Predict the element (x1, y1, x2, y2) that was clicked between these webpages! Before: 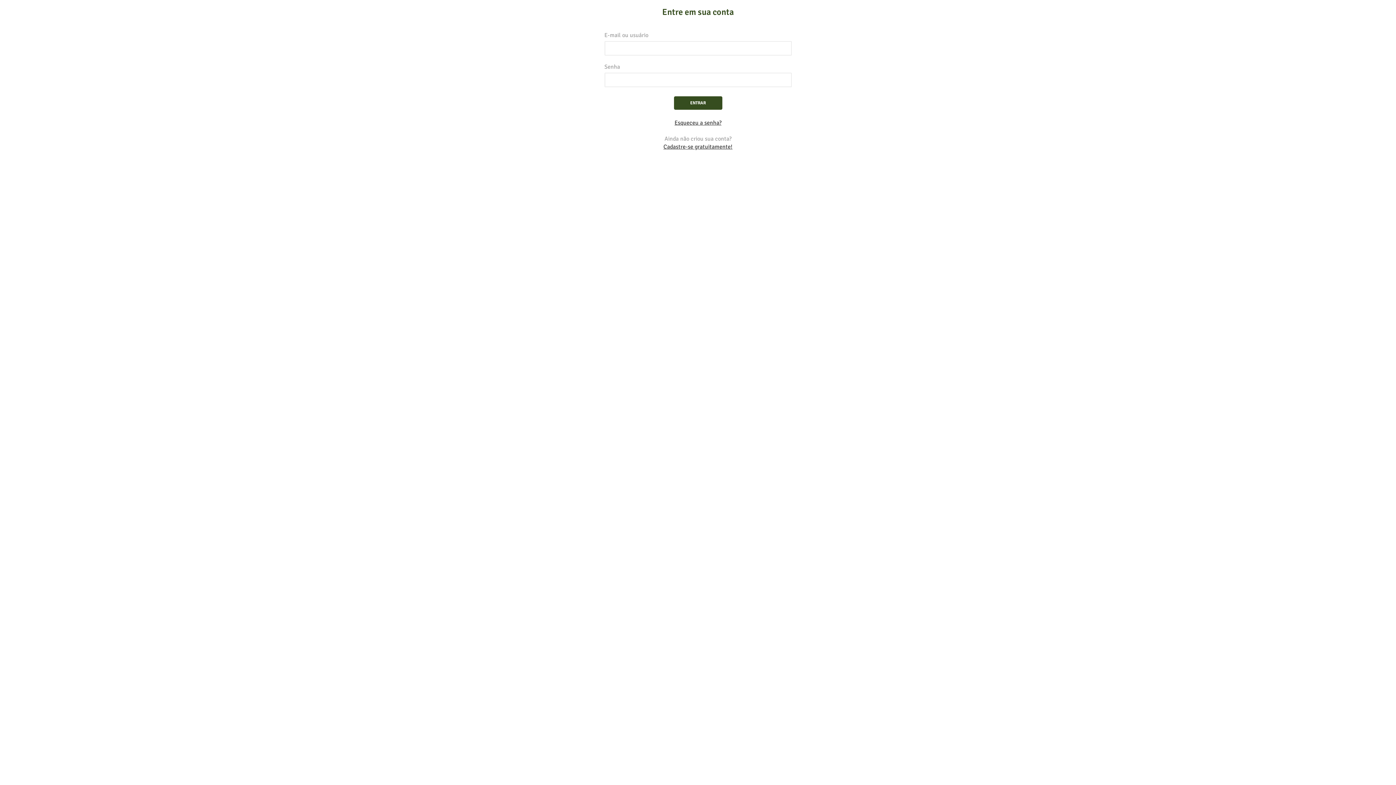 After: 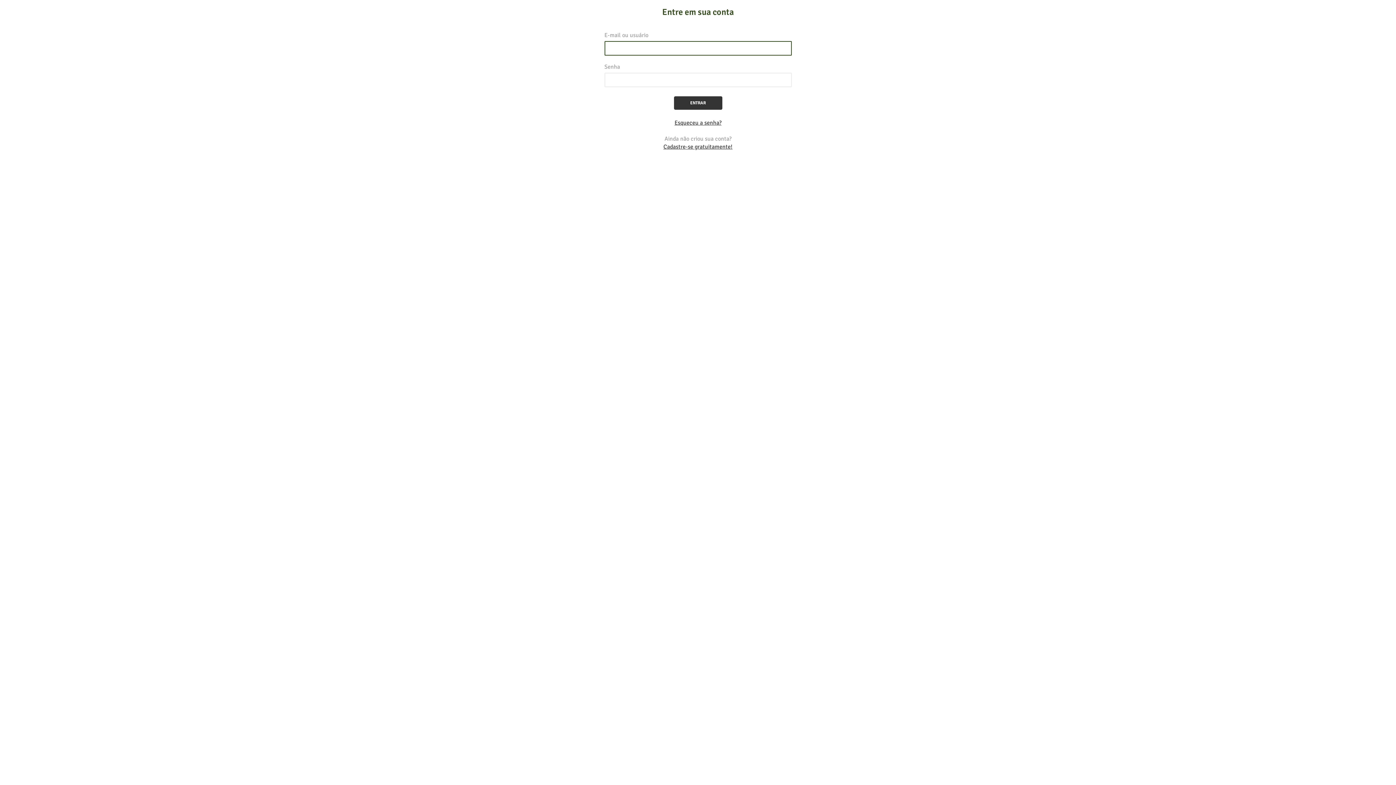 Action: bbox: (674, 96, 722, 109) label: ENTRAR